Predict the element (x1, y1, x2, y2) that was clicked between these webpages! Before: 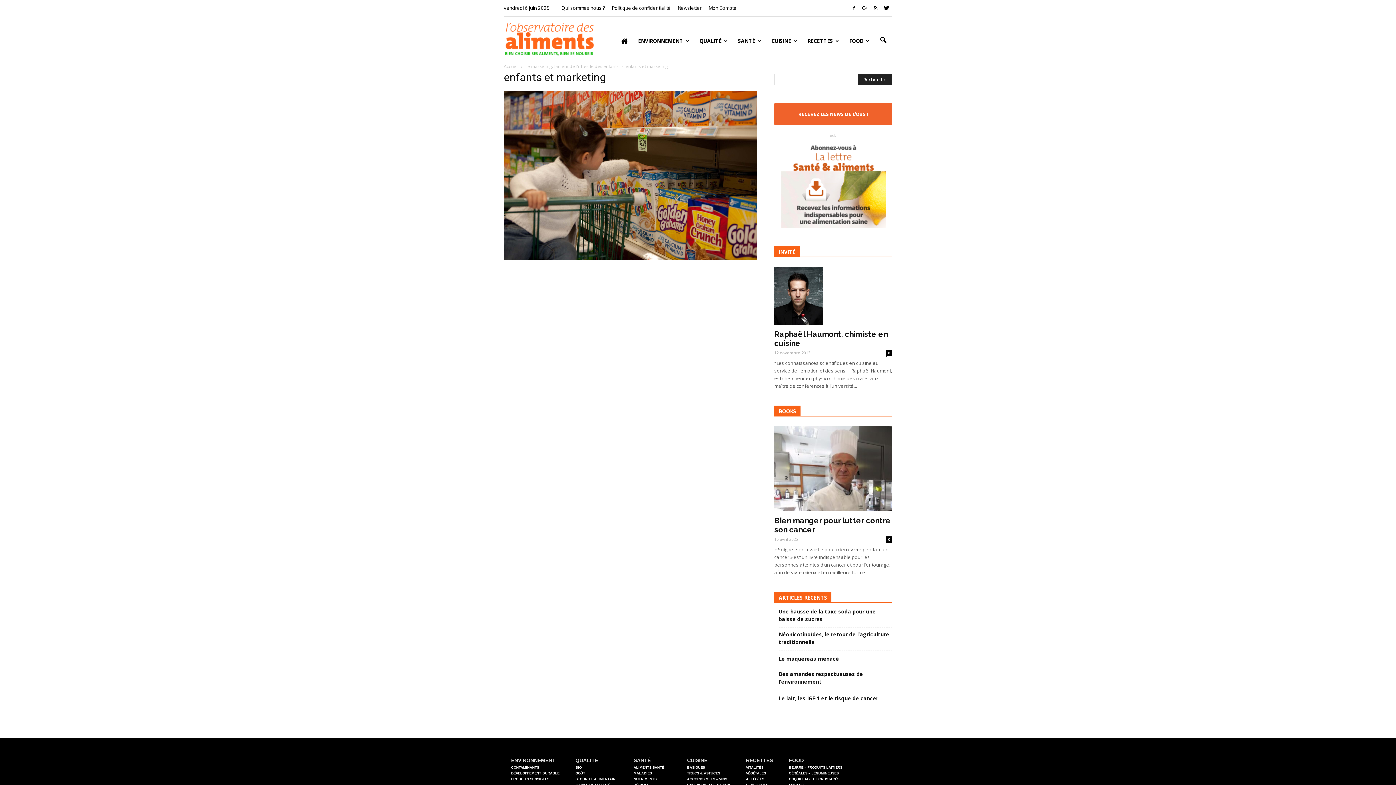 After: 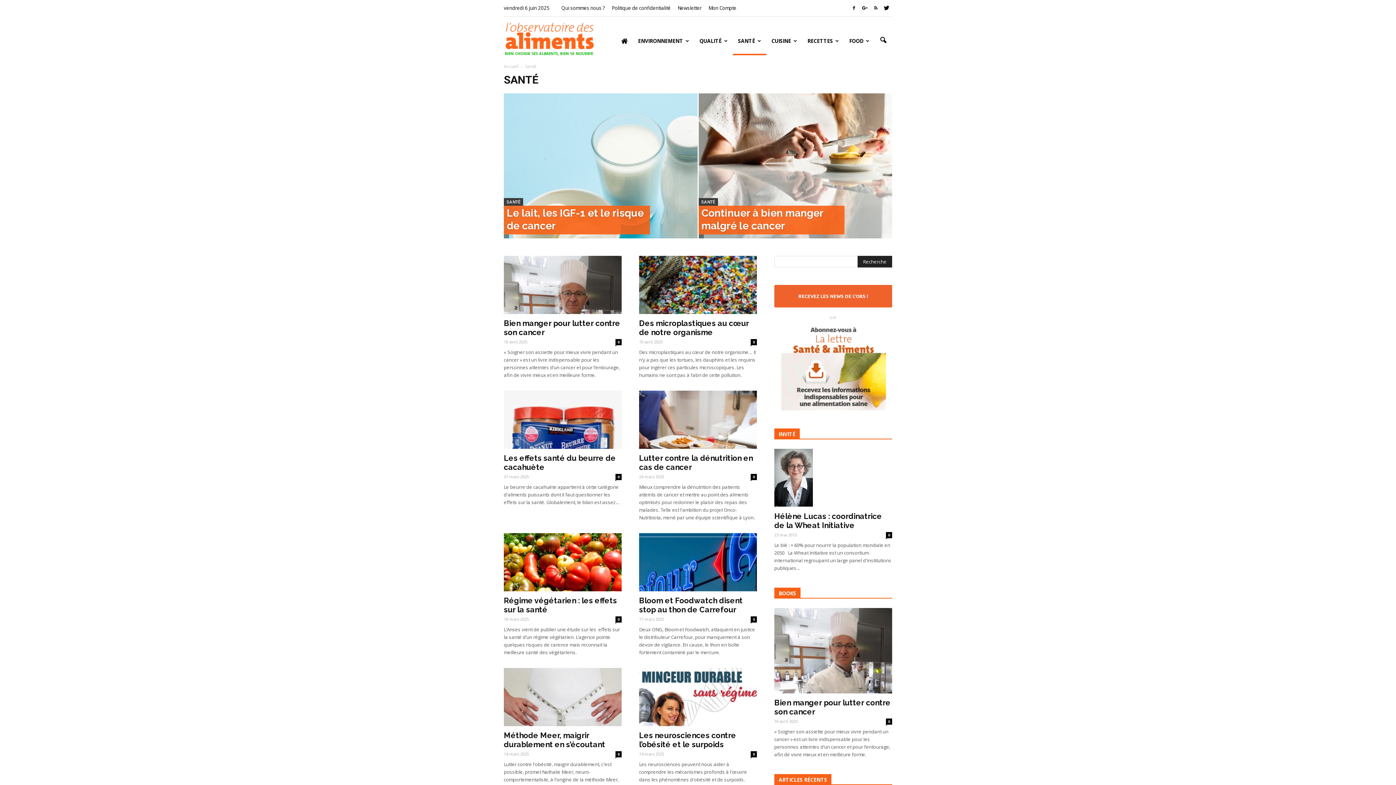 Action: bbox: (733, 26, 766, 55) label: SANTÉ